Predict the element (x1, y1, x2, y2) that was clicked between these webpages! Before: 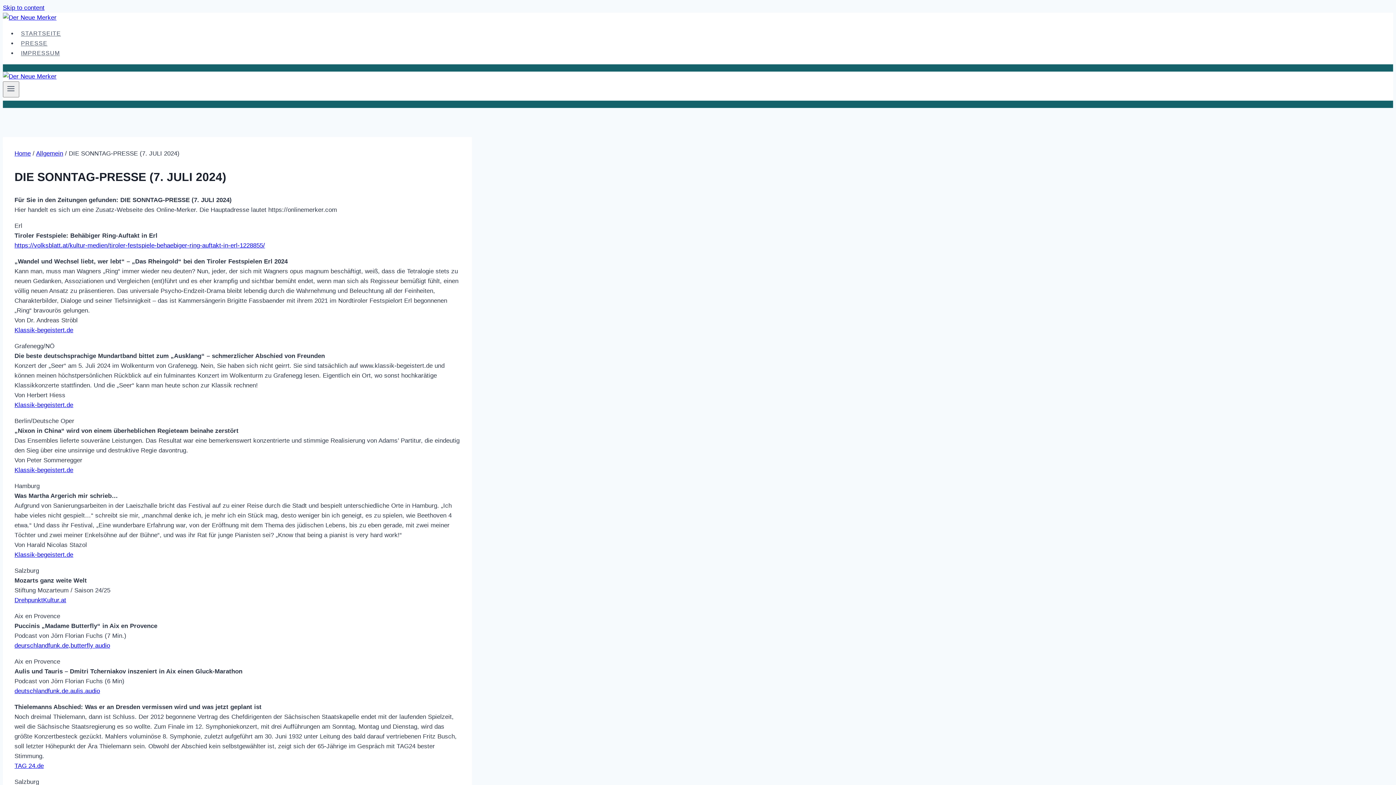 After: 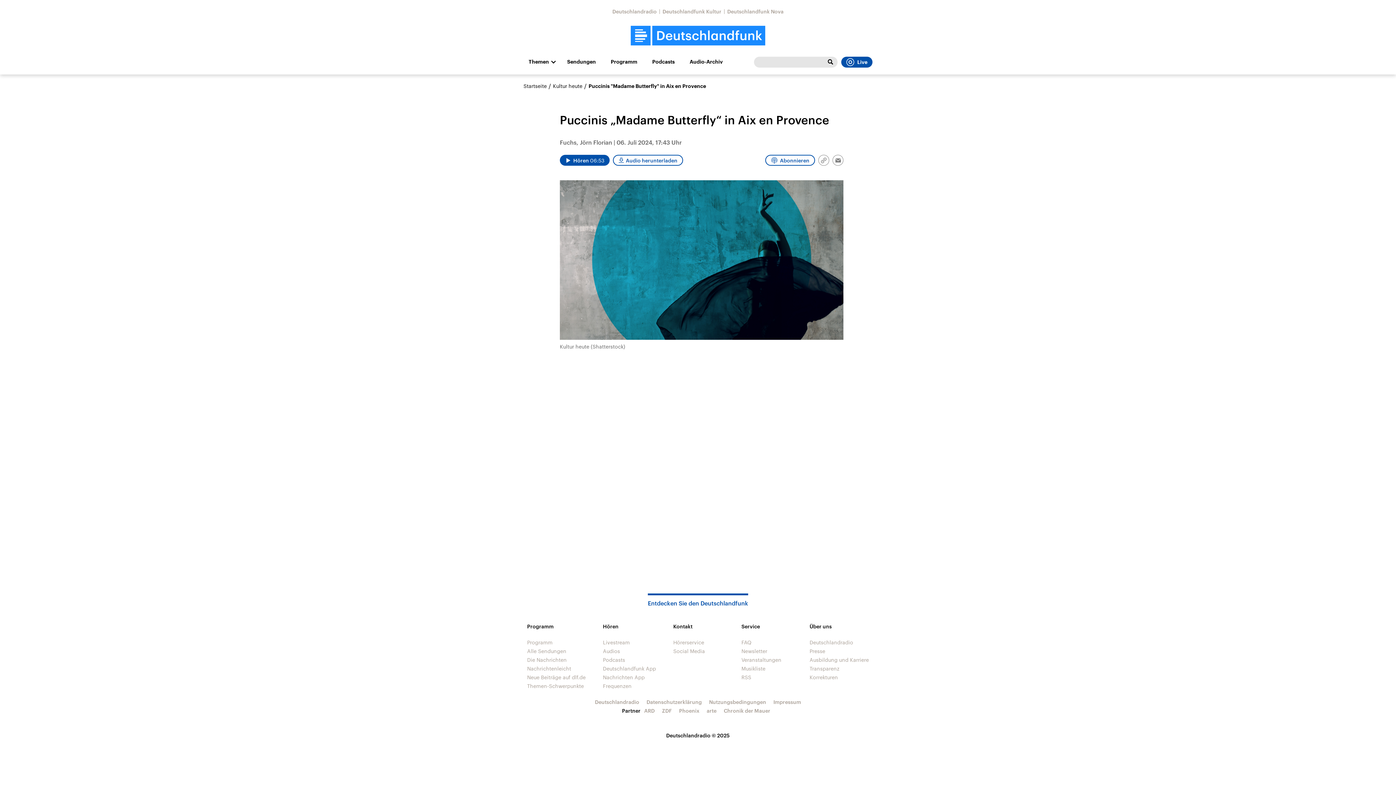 Action: bbox: (14, 642, 110, 649) label: deurschlandfunk.de,butterfly audio